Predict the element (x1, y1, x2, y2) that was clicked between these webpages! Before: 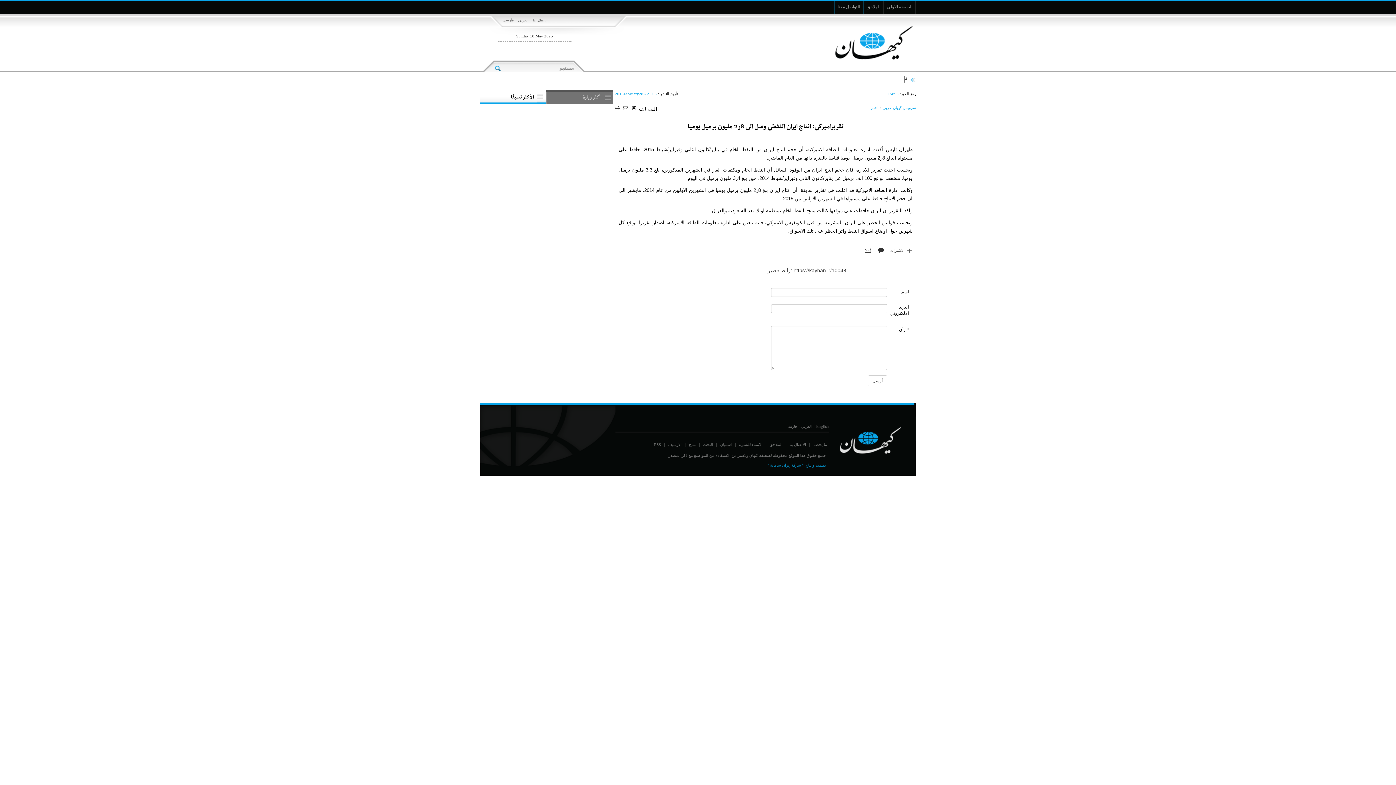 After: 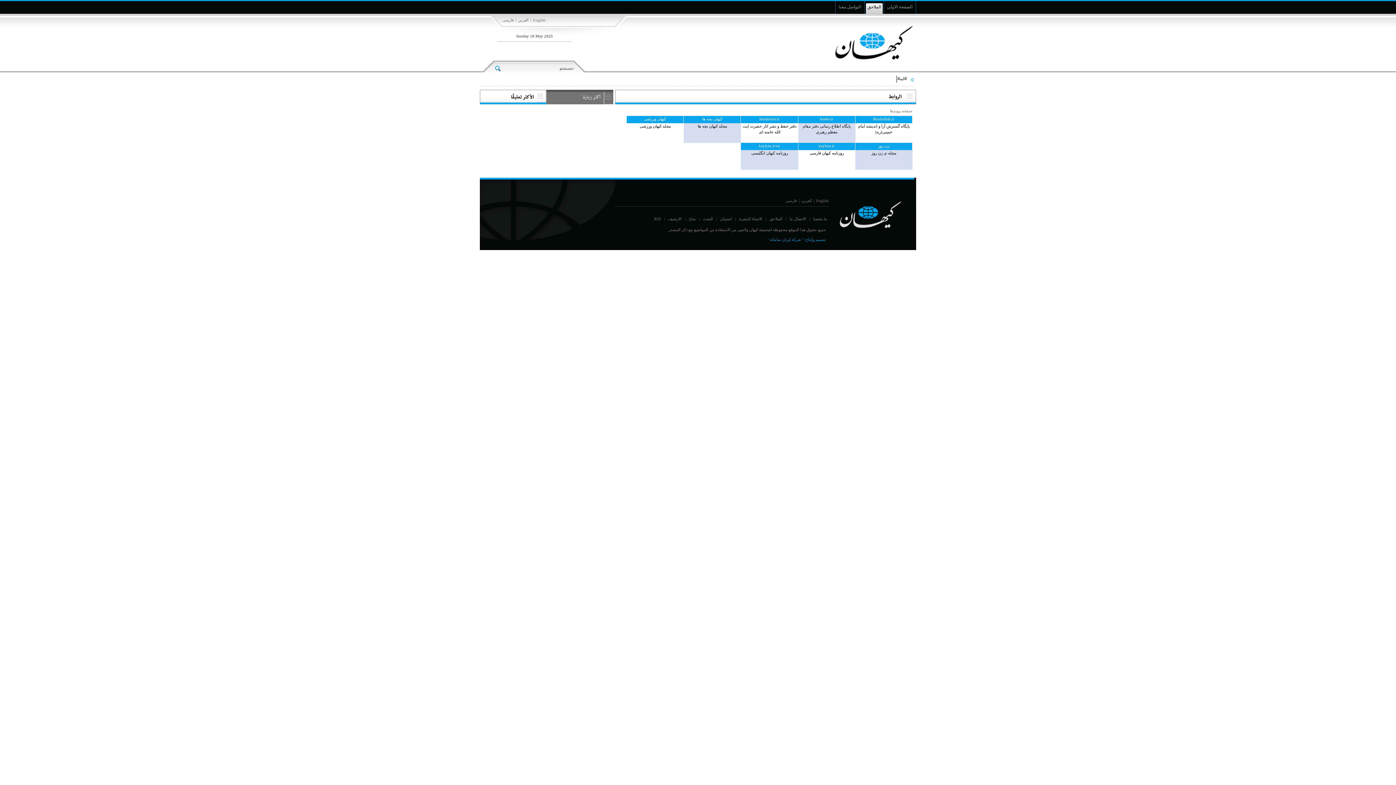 Action: label: الملاحق bbox: (768, 442, 784, 446)